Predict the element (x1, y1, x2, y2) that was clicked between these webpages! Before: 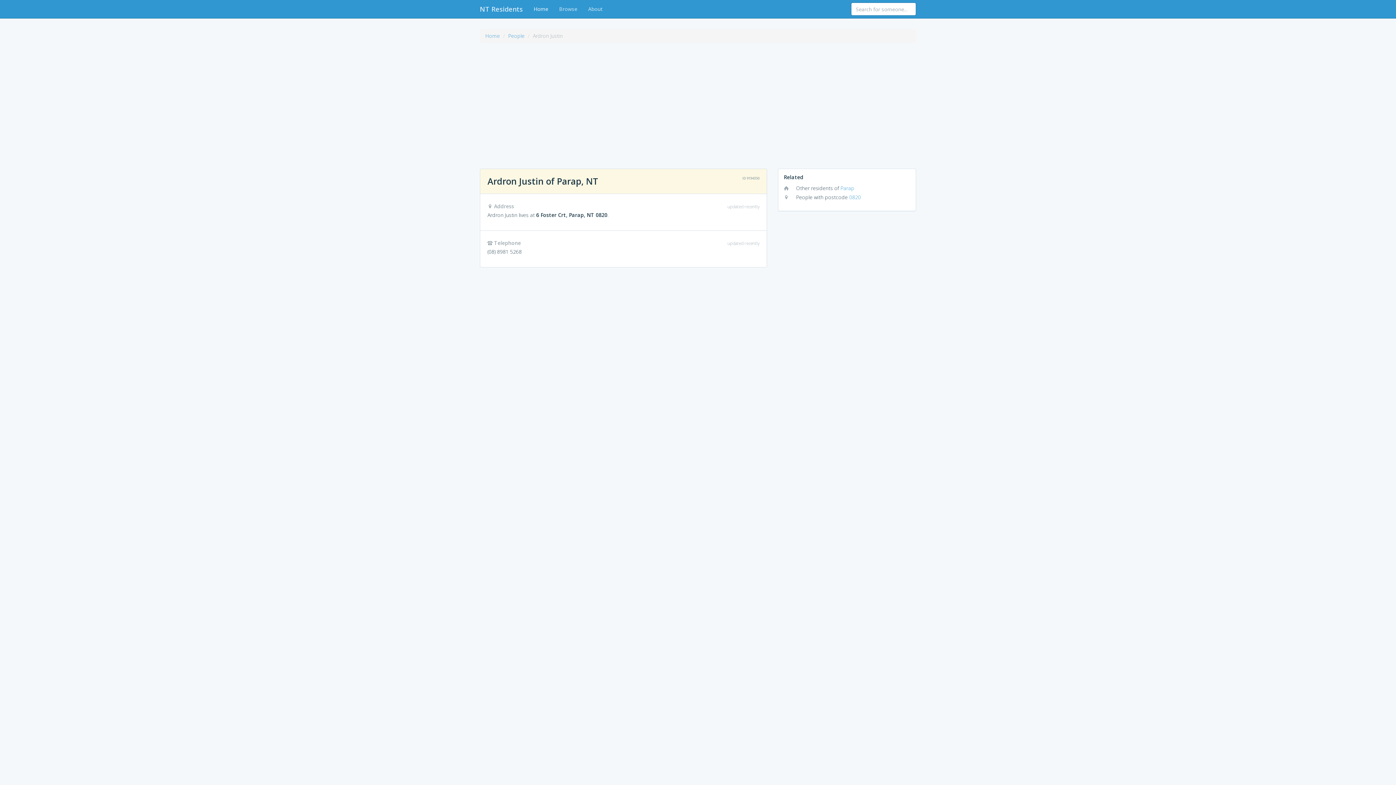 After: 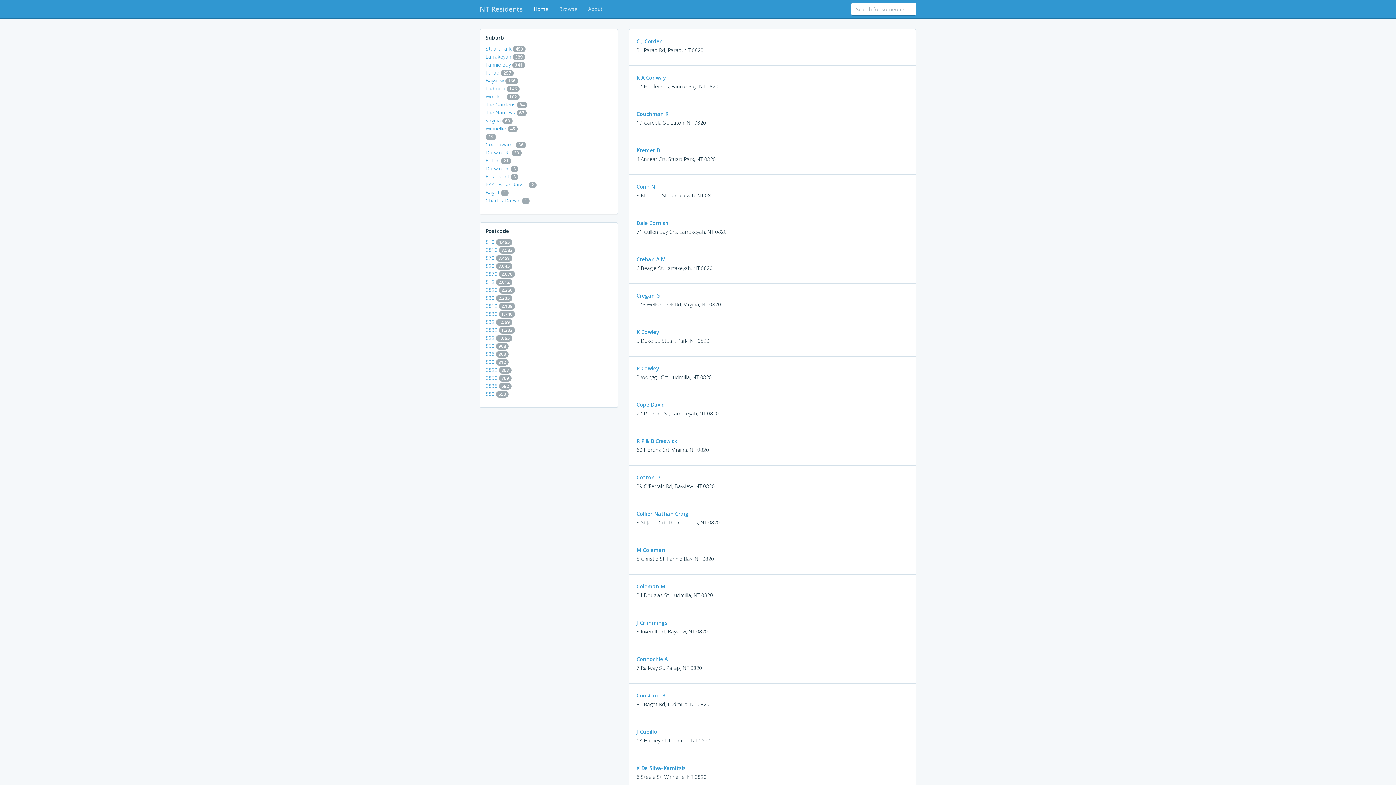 Action: label: 0820 bbox: (849, 193, 861, 200)